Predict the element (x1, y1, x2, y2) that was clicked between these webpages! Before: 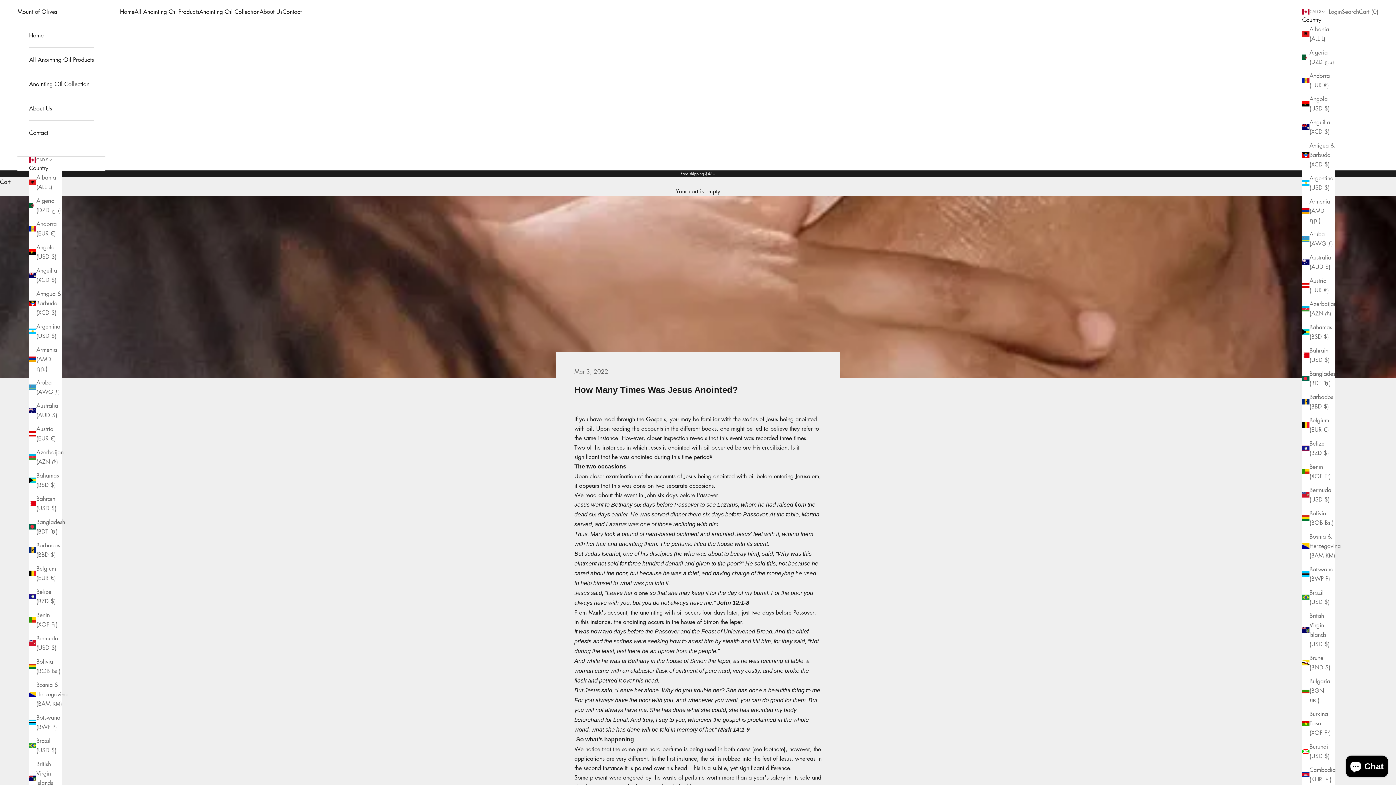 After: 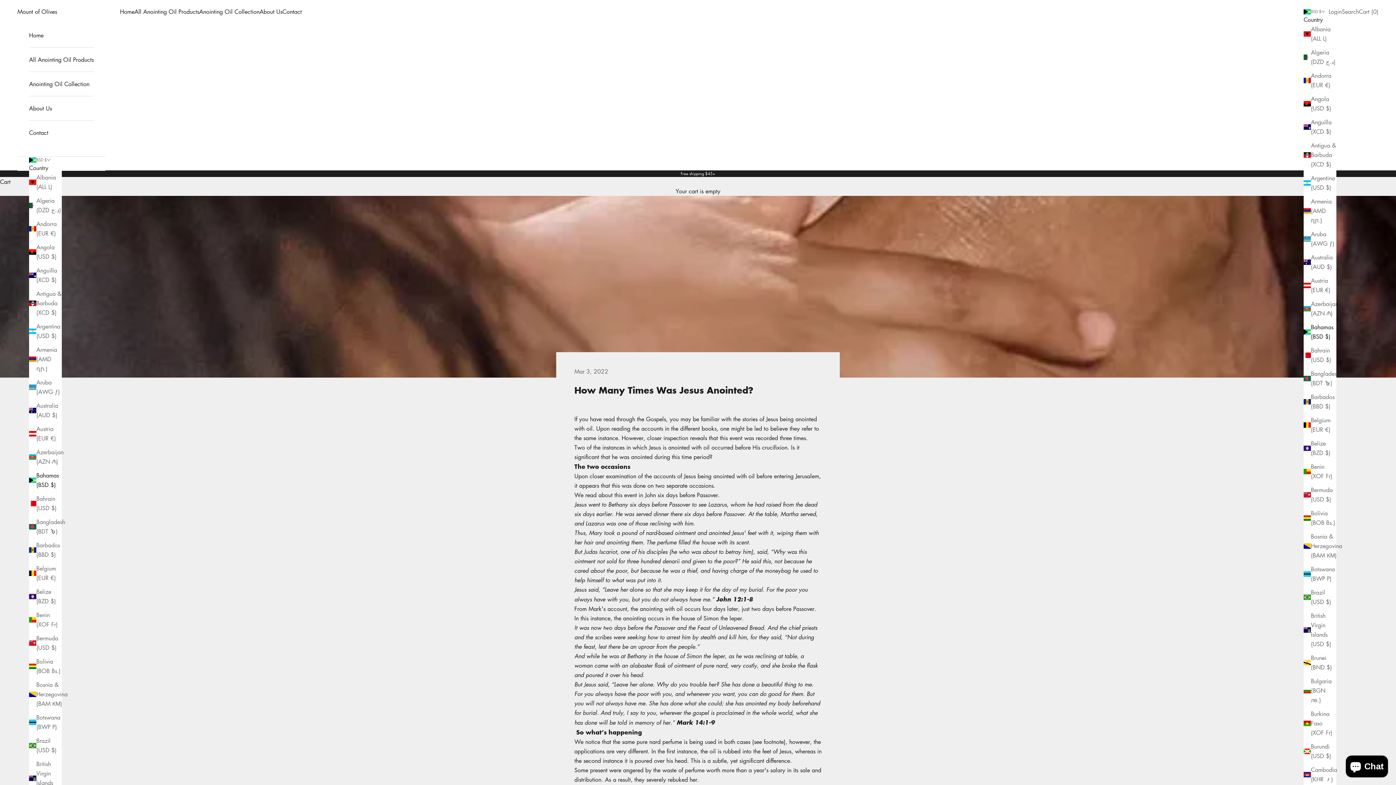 Action: label: Bahamas (BSD $) bbox: (29, 471, 61, 489)